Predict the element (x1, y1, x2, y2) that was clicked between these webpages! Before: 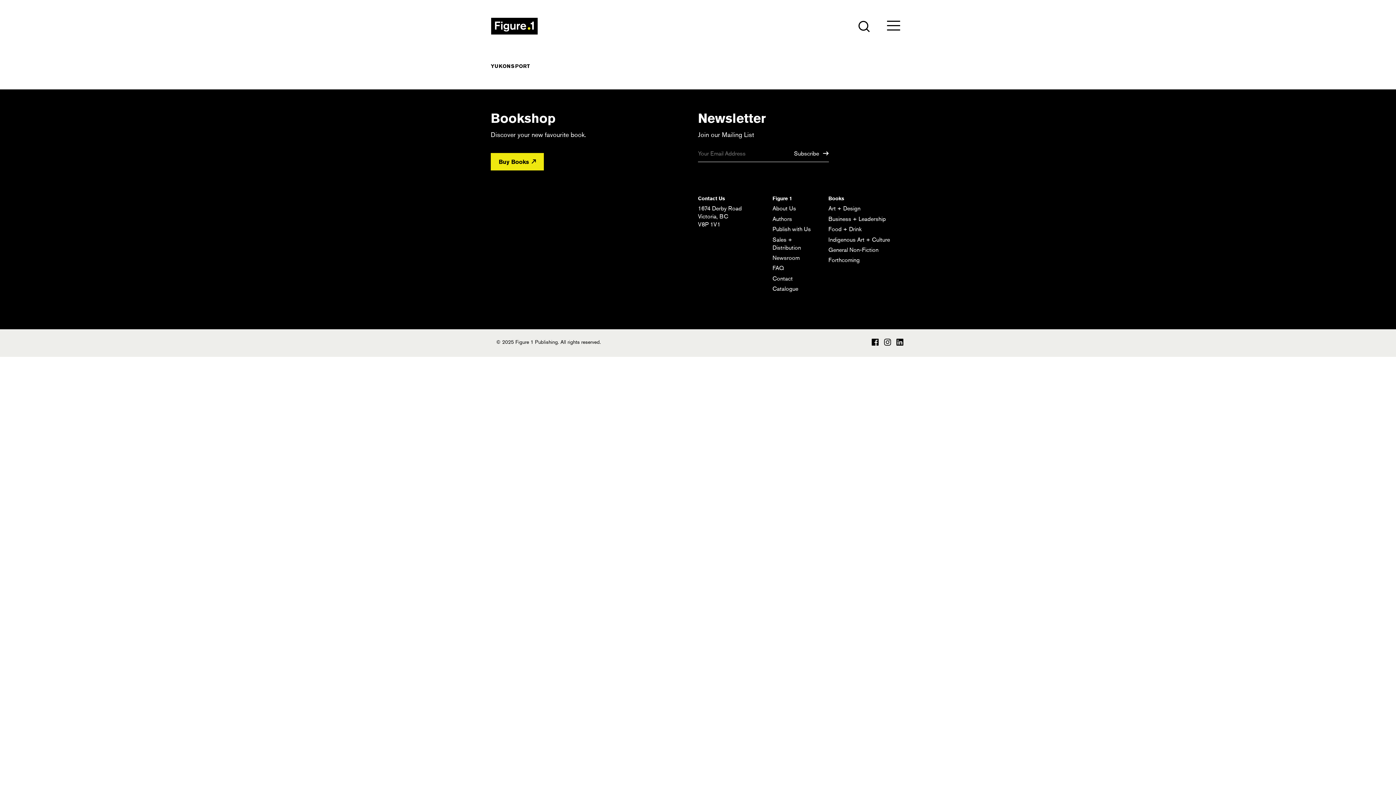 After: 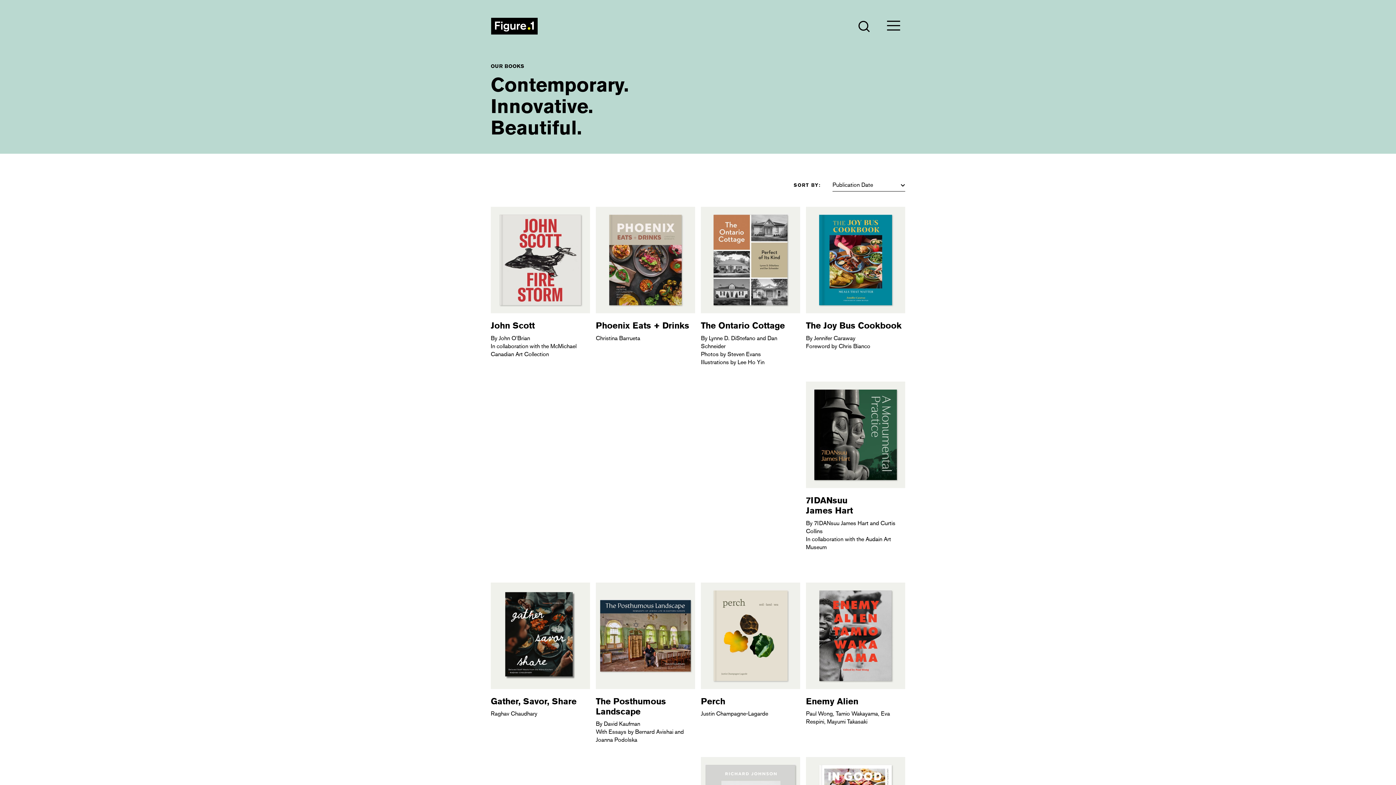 Action: label: Books bbox: (828, 195, 844, 201)